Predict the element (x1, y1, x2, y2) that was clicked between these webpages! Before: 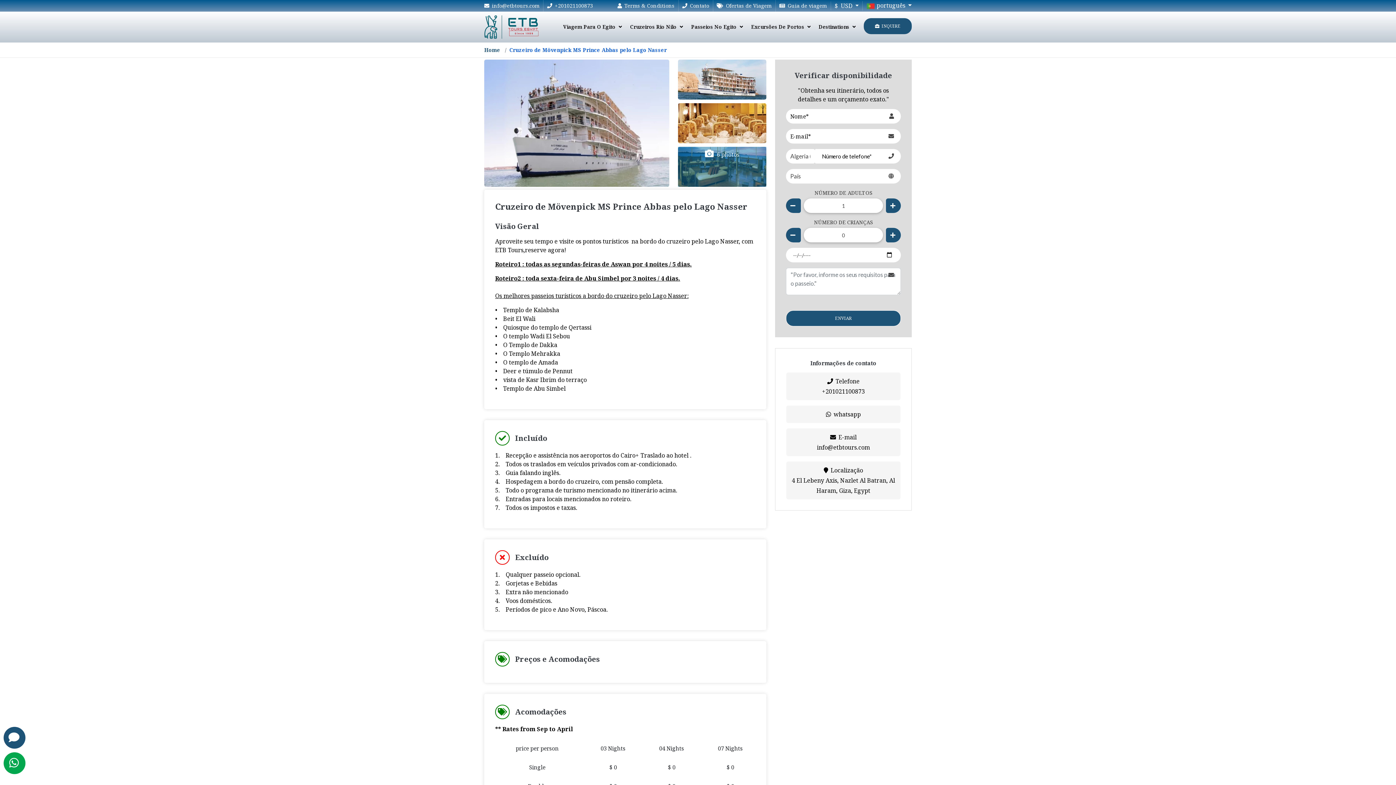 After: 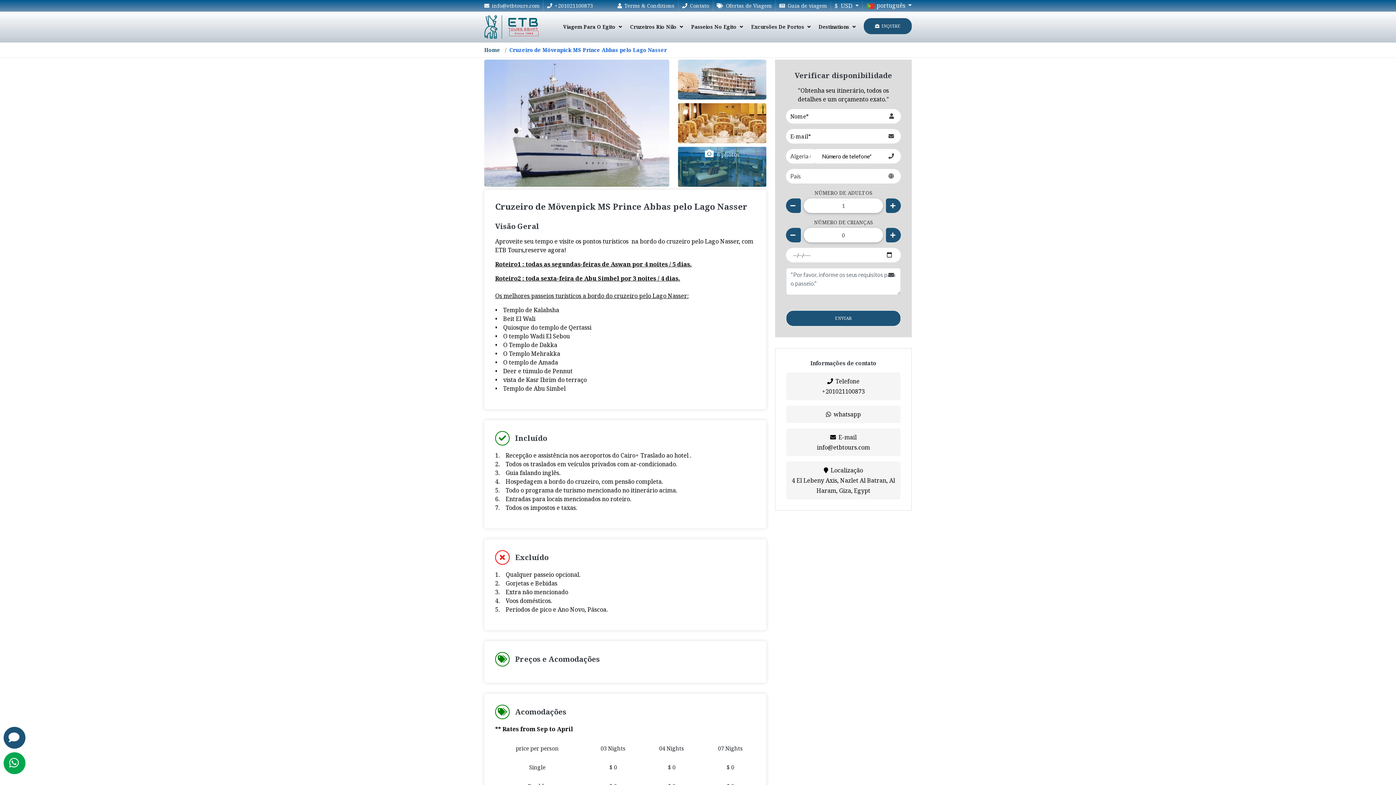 Action: bbox: (484, 2, 539, 9) label:  info@etbtours.com